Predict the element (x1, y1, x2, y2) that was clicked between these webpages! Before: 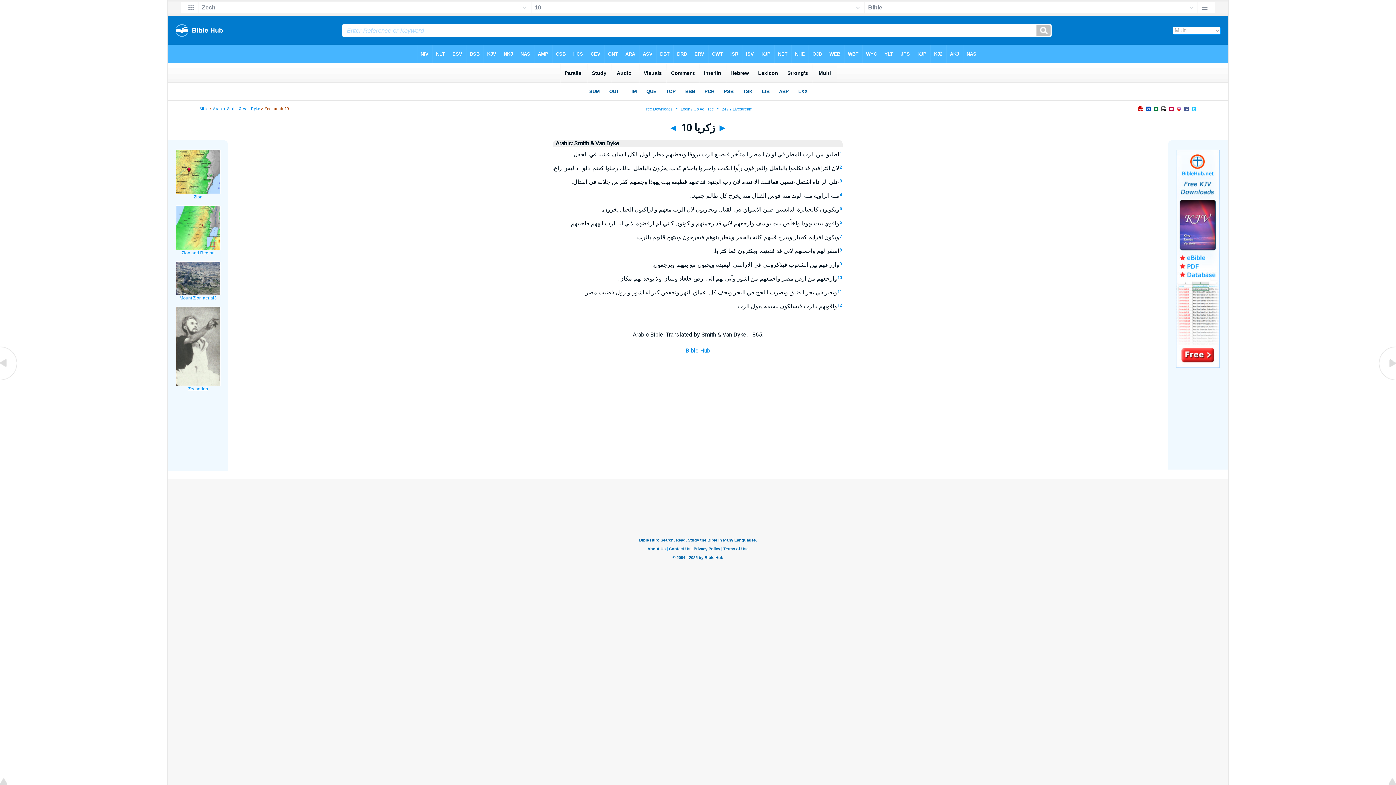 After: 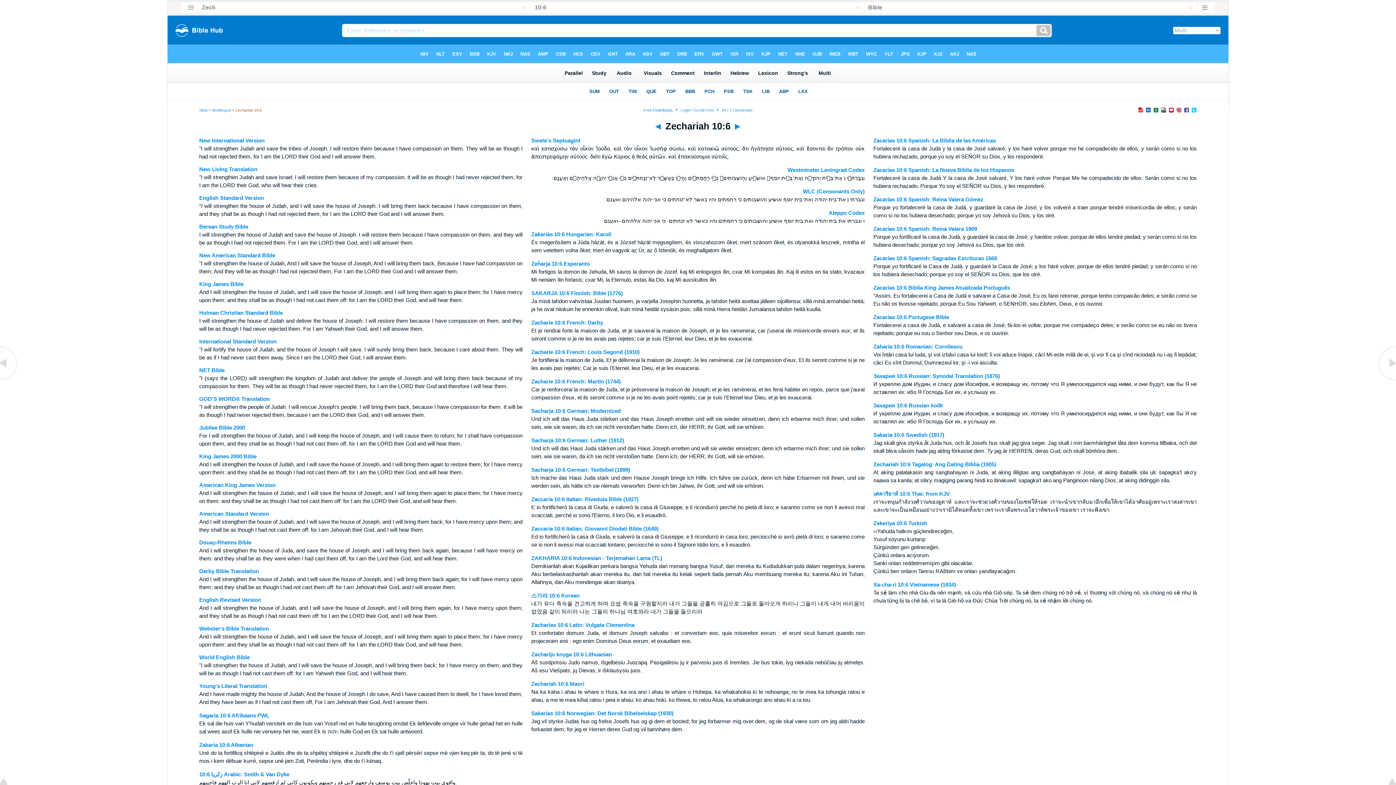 Action: bbox: (839, 220, 842, 225) label: 6